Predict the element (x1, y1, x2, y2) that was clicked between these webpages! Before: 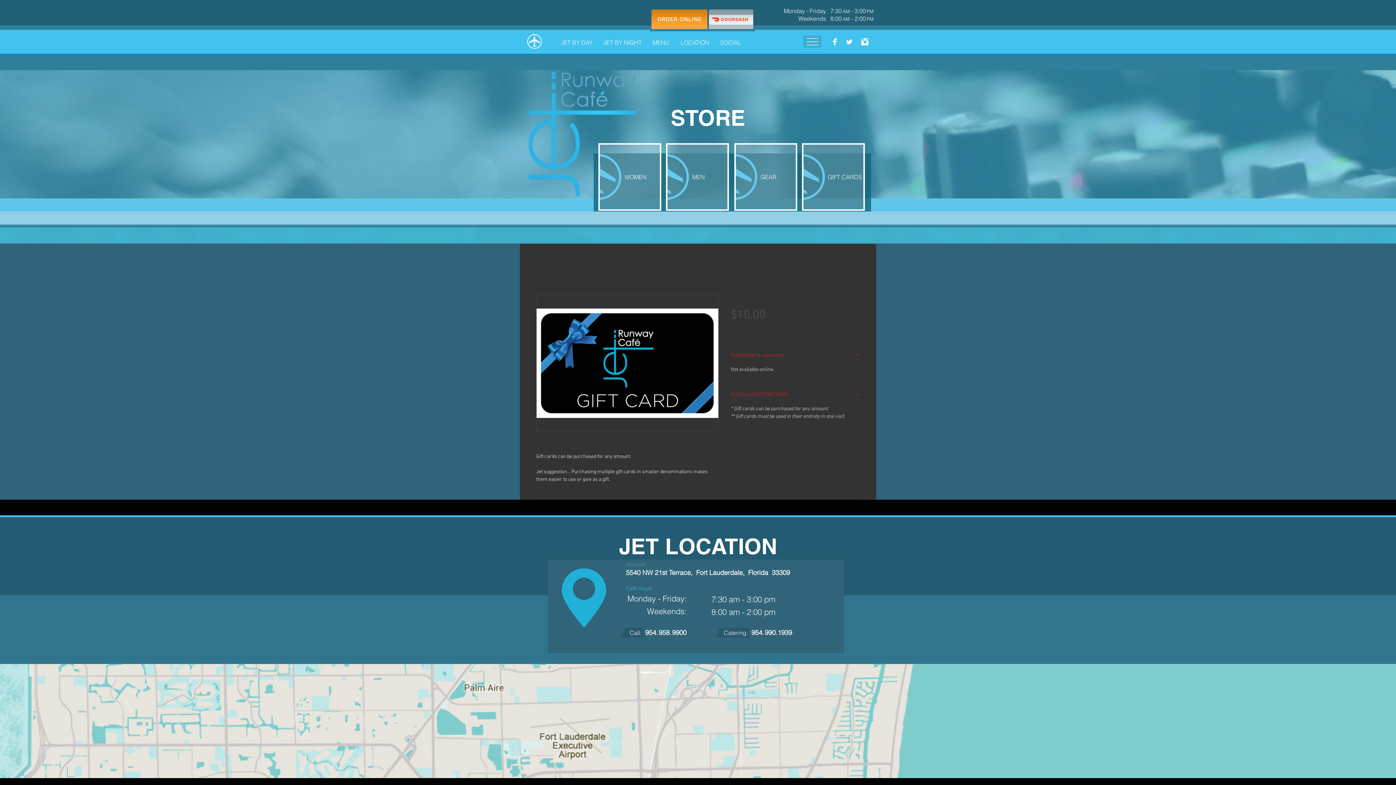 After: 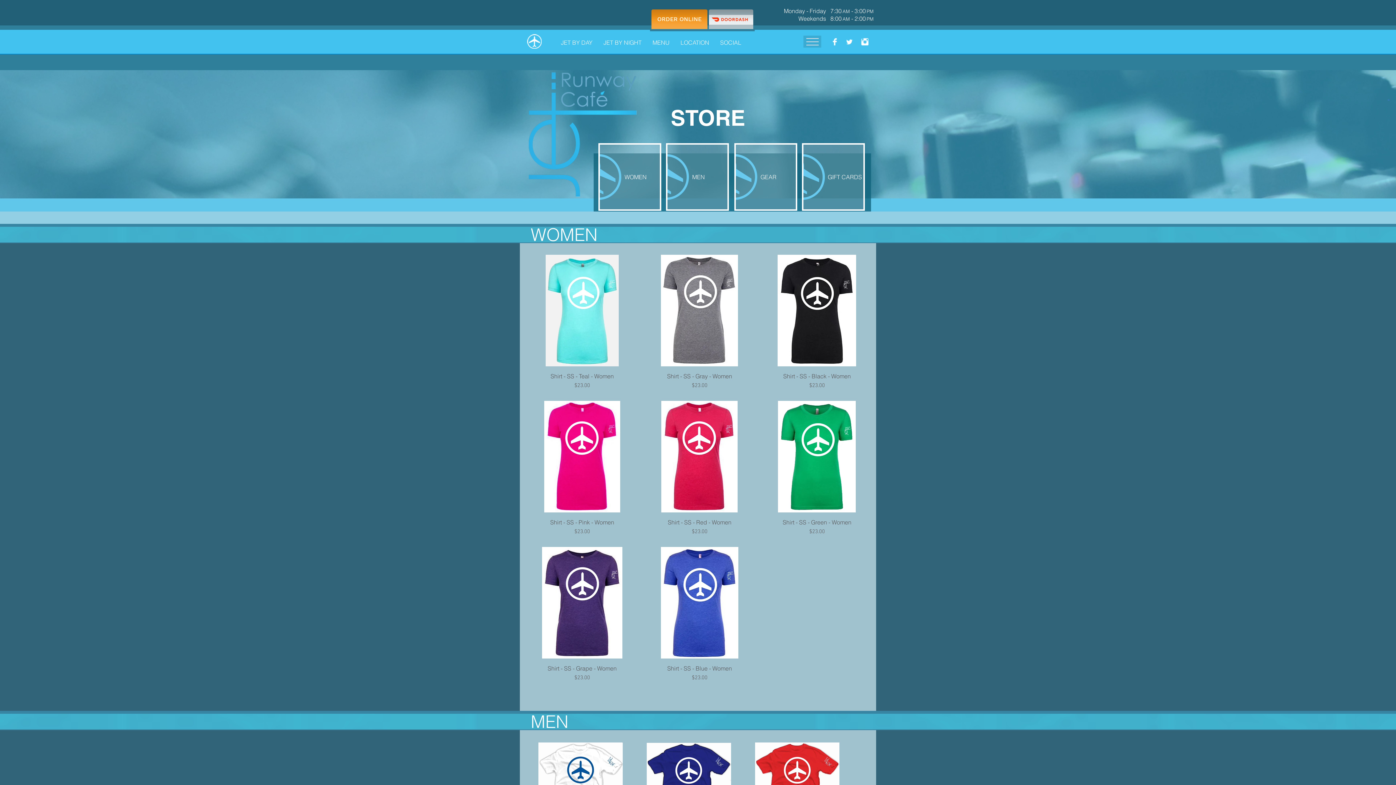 Action: label: GIFT CARDS bbox: (802, 143, 865, 210)